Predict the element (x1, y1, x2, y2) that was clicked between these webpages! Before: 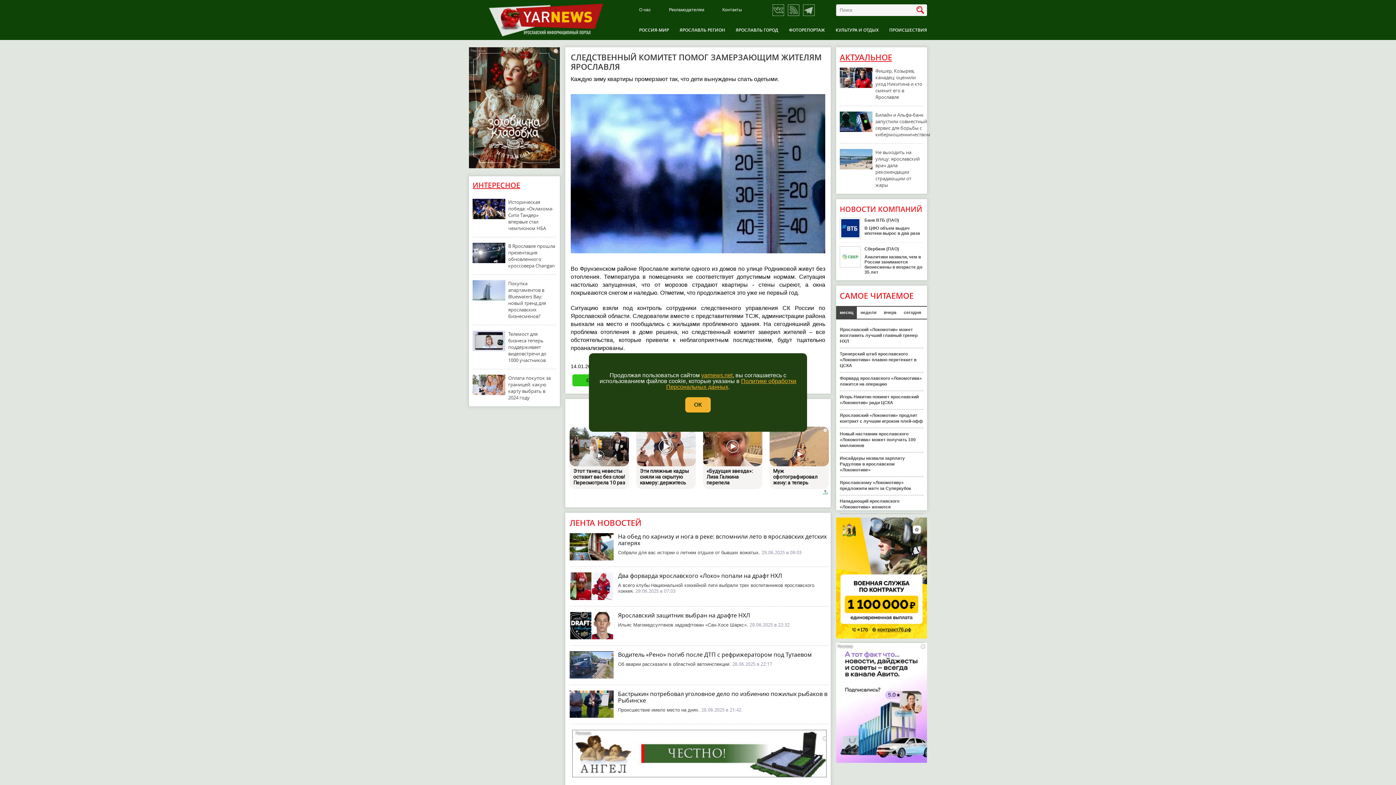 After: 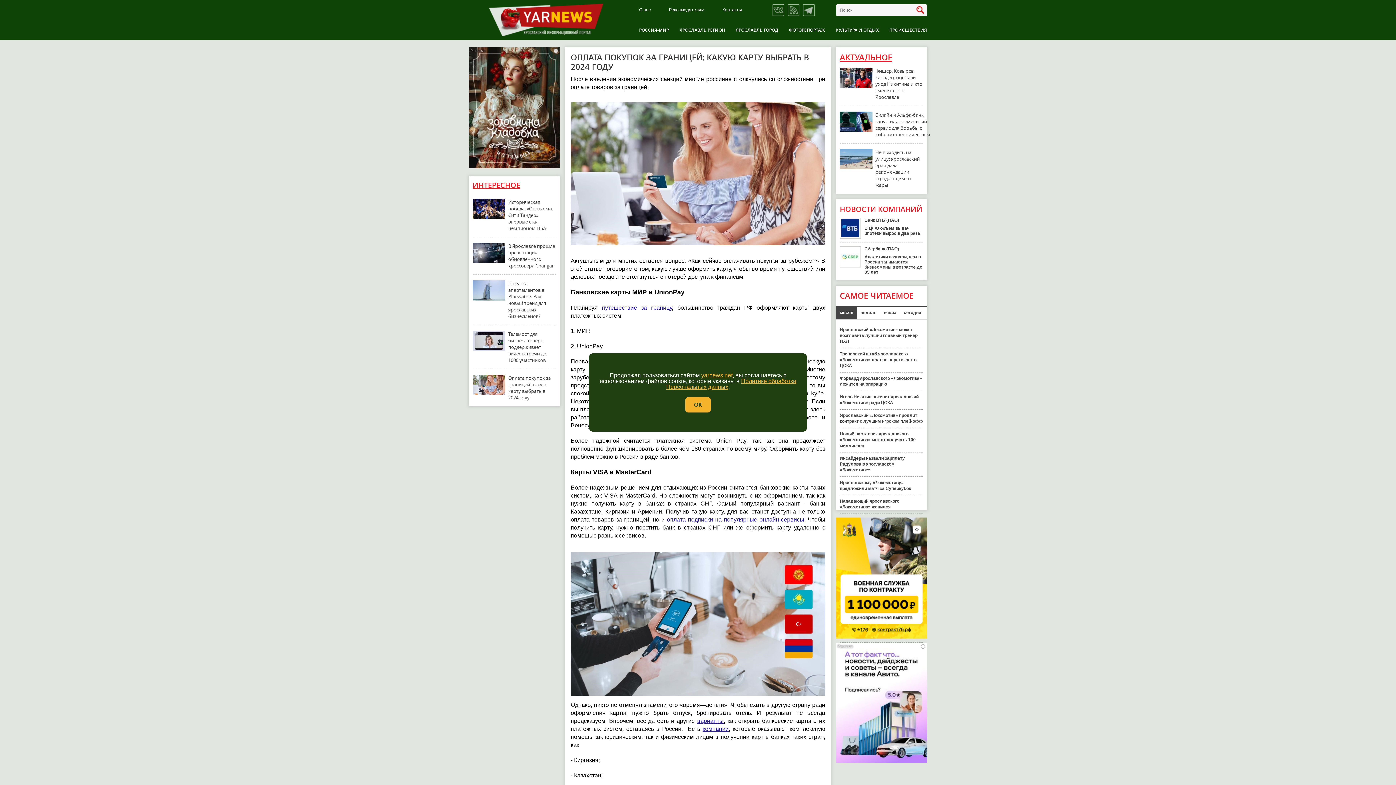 Action: bbox: (508, 374, 556, 401) label: Оплата покупок за границей: какую карту выбрать в 2024 году